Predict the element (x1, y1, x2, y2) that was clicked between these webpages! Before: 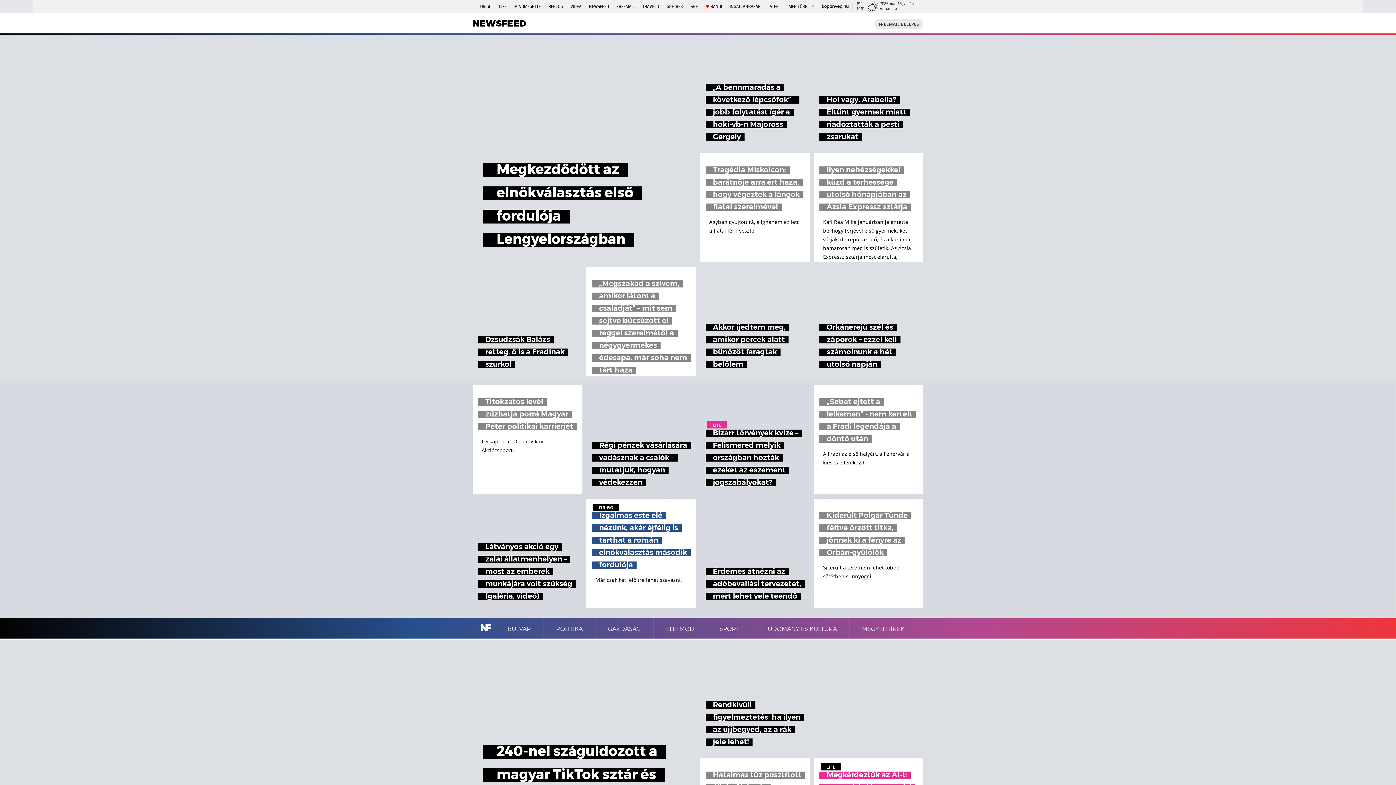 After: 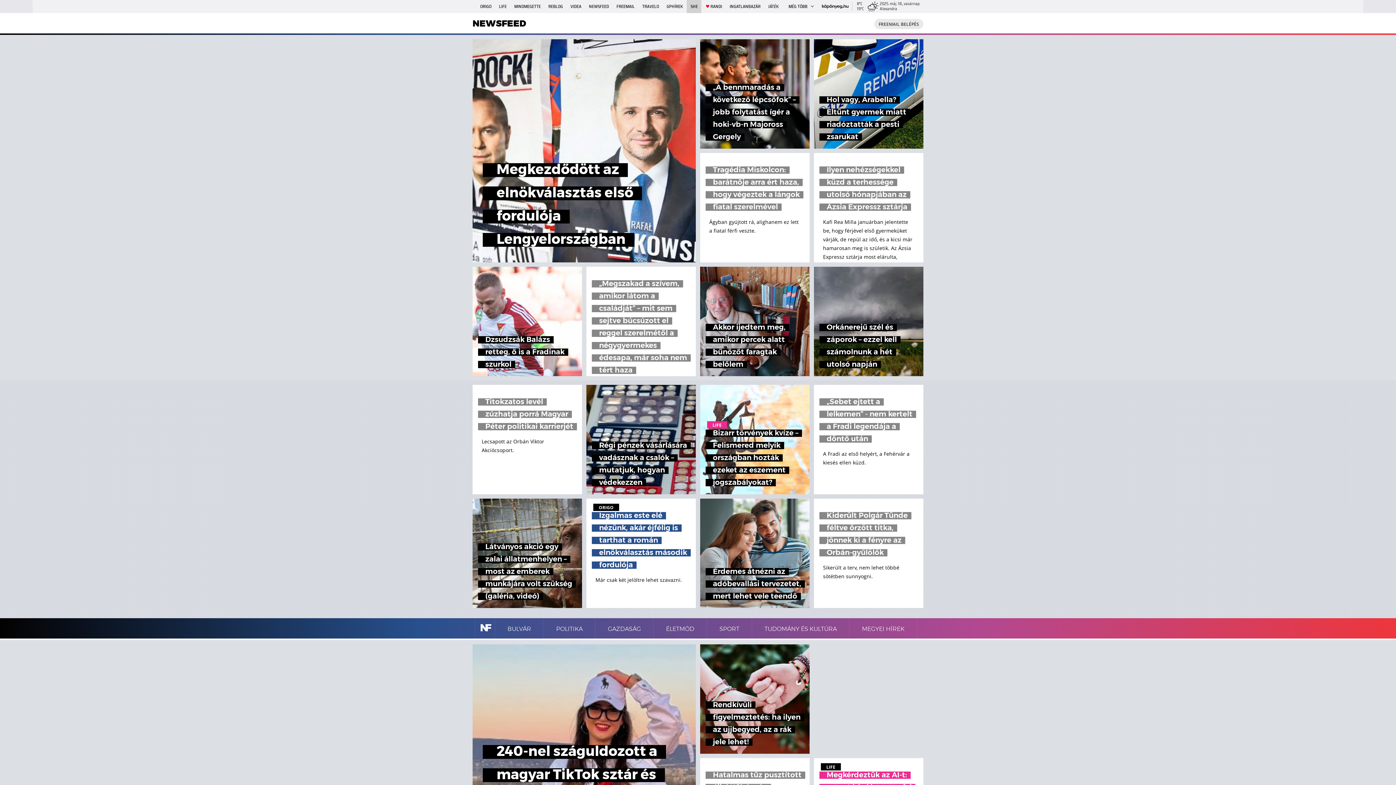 Action: bbox: (687, 0, 701, 13) label: SHE